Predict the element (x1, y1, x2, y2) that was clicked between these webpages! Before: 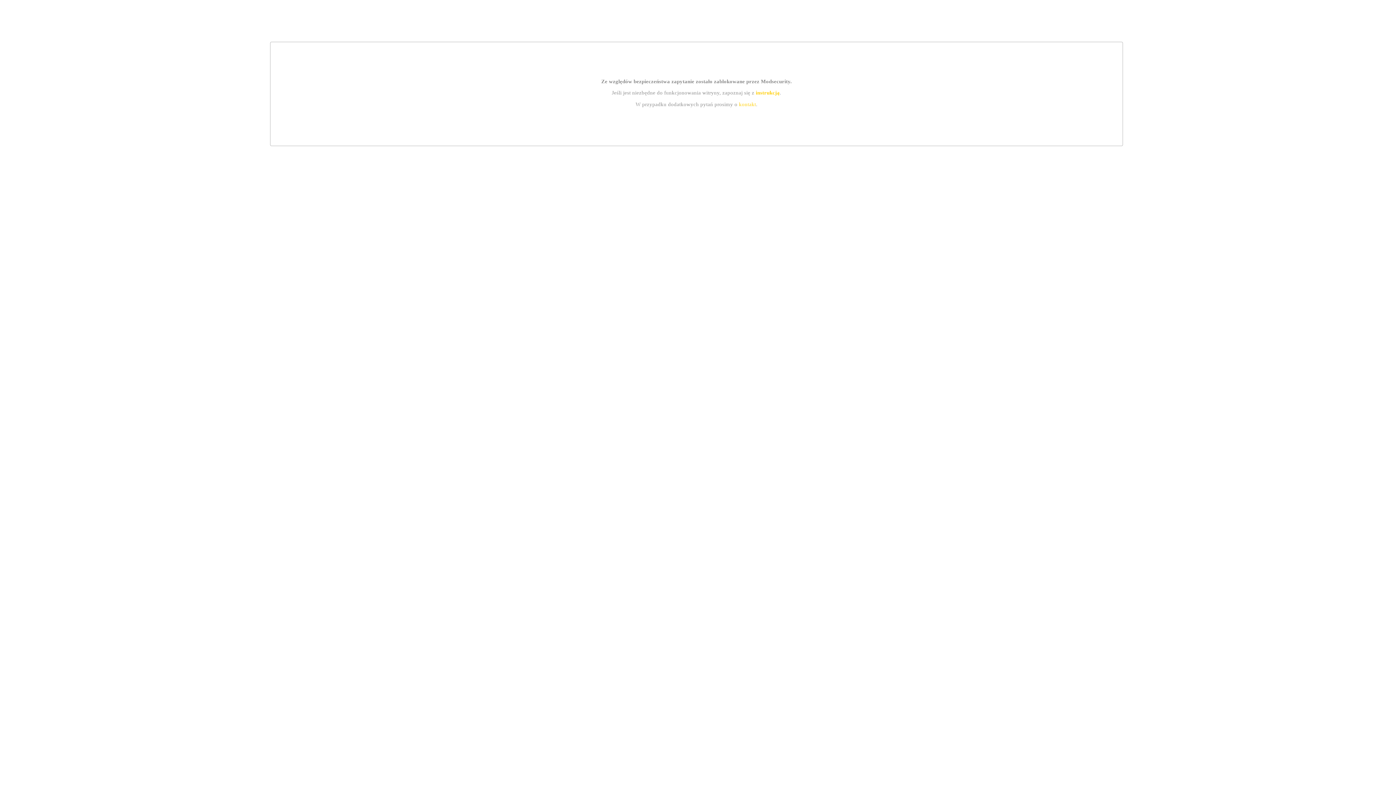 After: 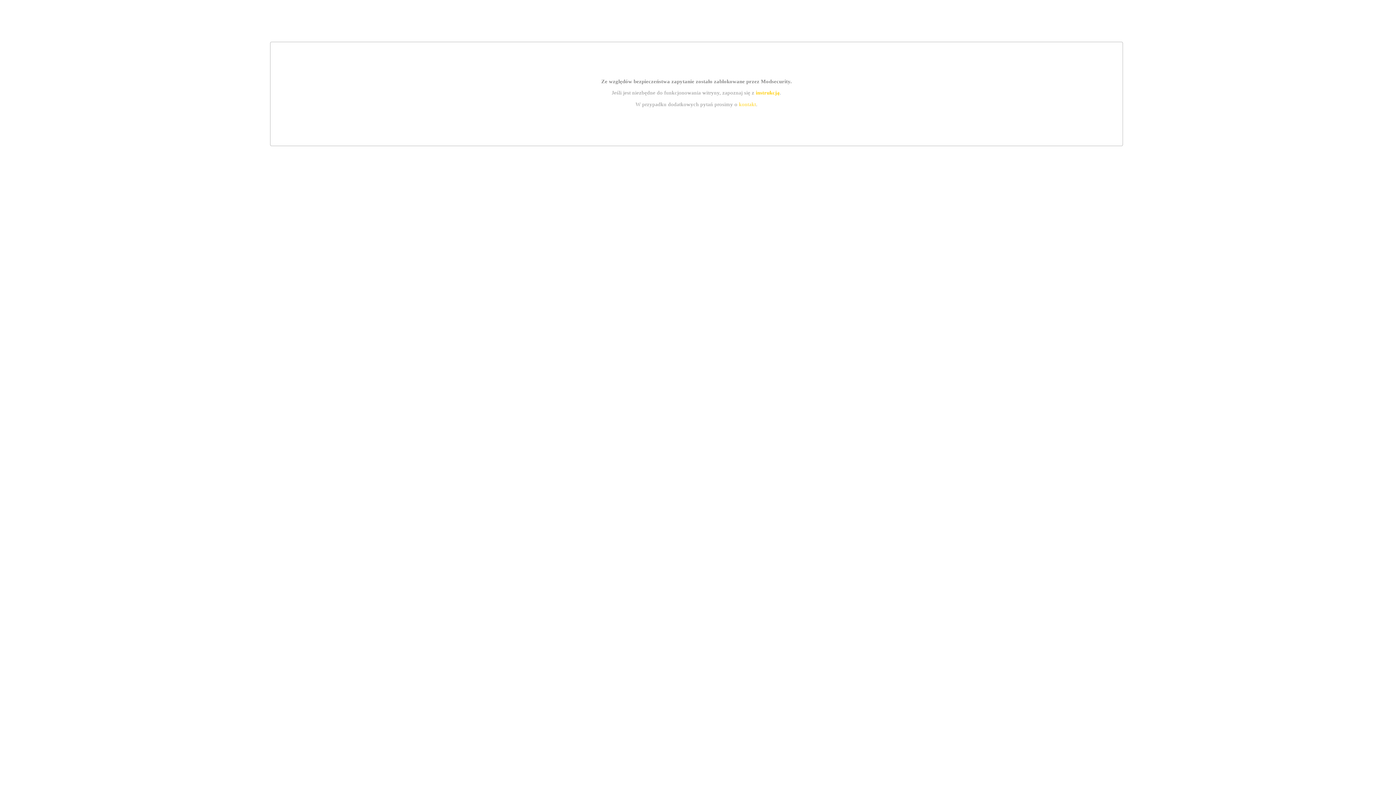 Action: label: kontakt bbox: (739, 101, 756, 107)